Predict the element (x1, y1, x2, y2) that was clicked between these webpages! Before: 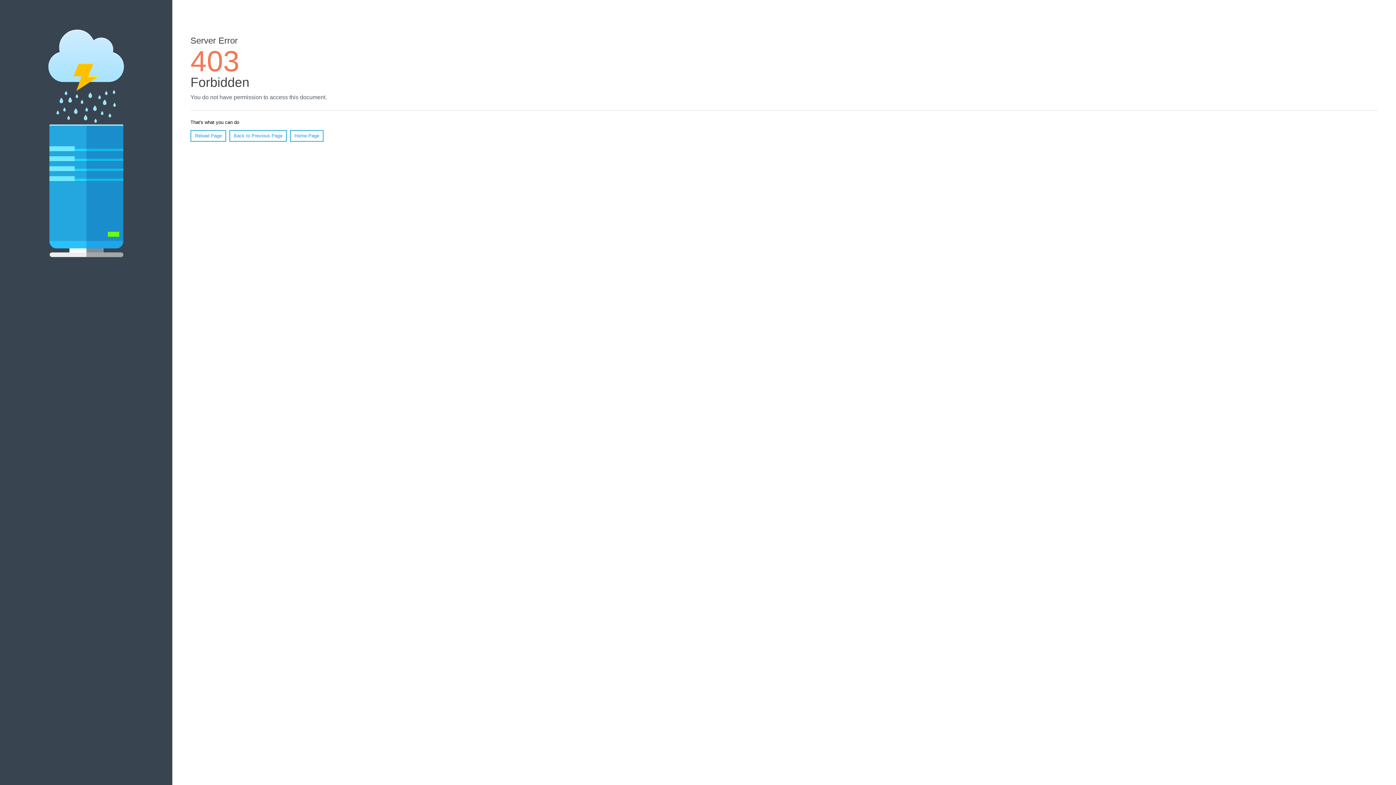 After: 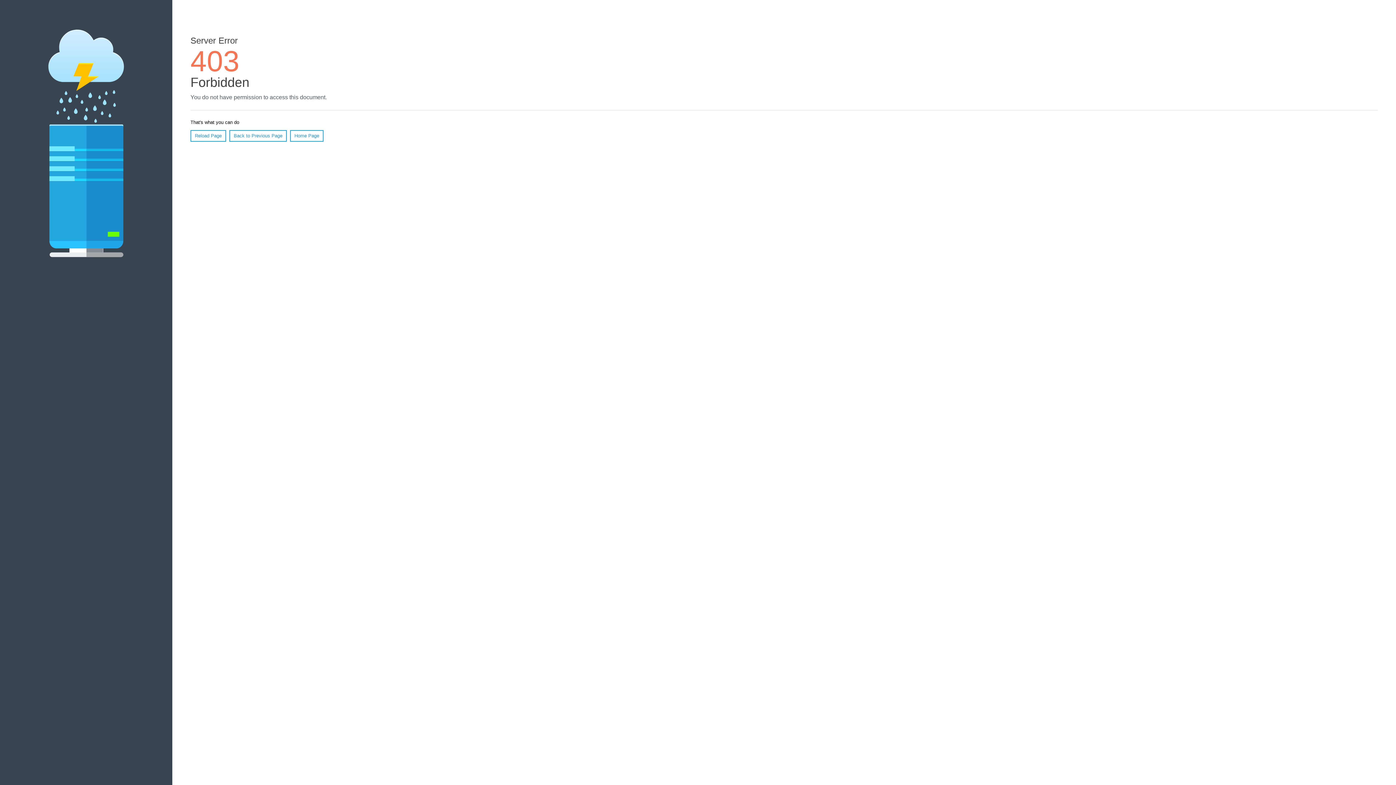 Action: bbox: (190, 130, 226, 141) label: Reload Page